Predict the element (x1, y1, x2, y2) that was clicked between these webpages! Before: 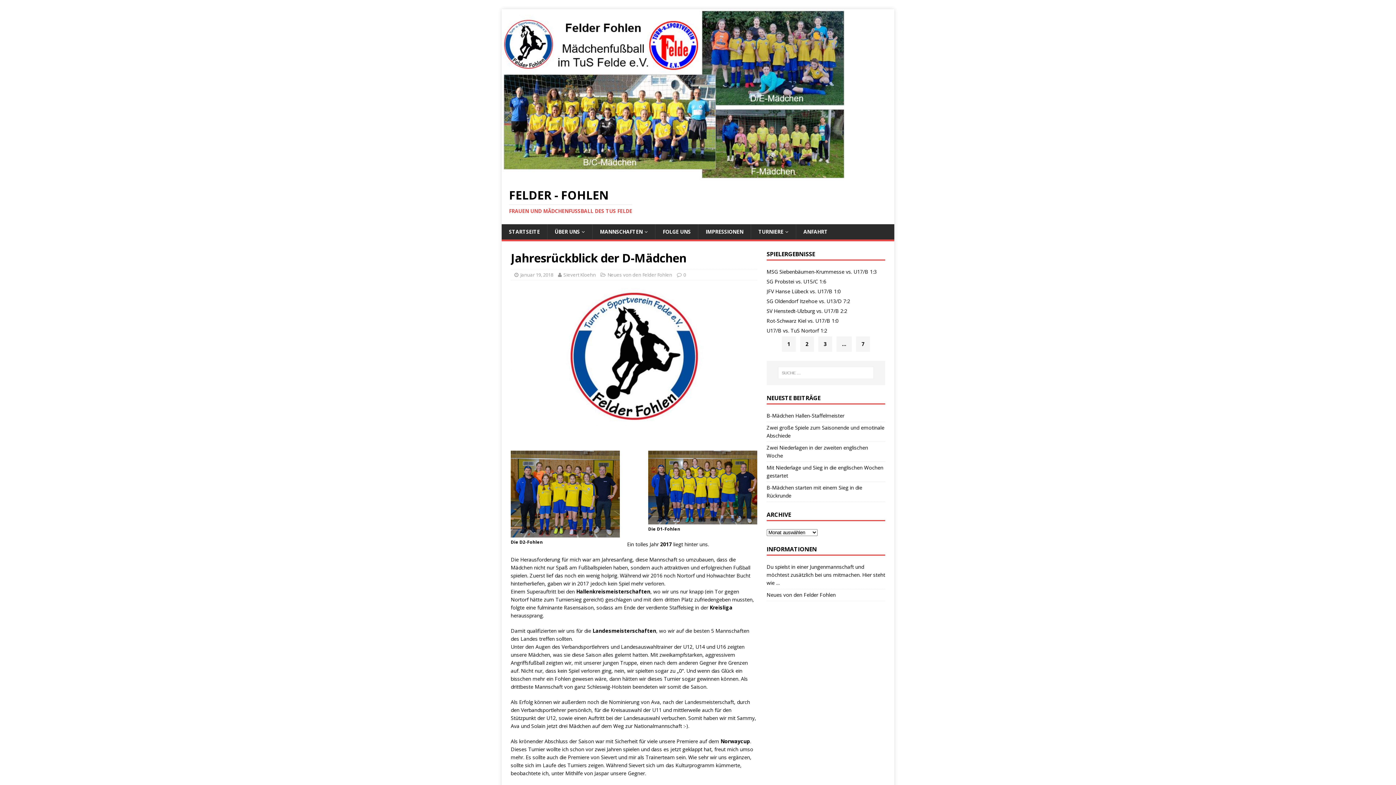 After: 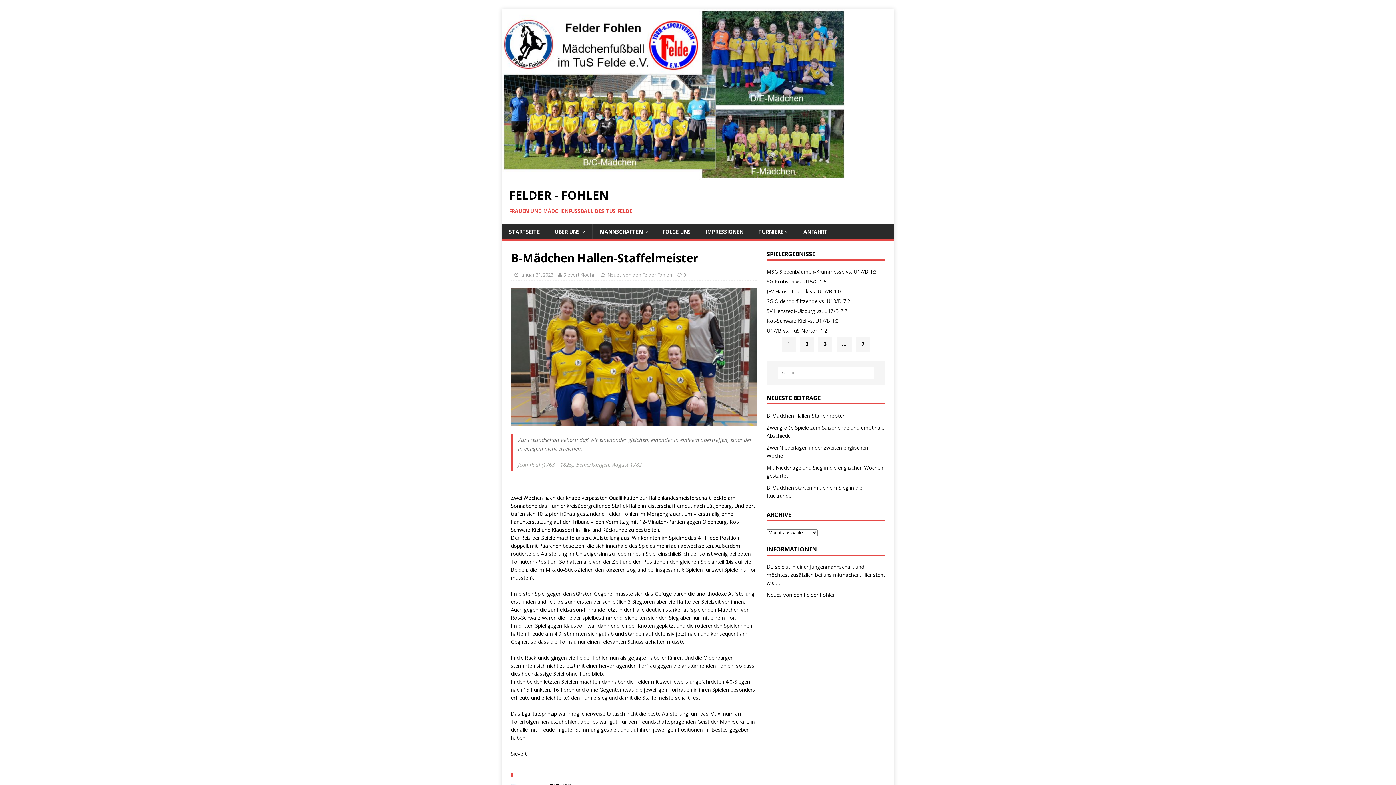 Action: bbox: (766, 412, 844, 419) label: B-Mädchen Hallen-Staffelmeister